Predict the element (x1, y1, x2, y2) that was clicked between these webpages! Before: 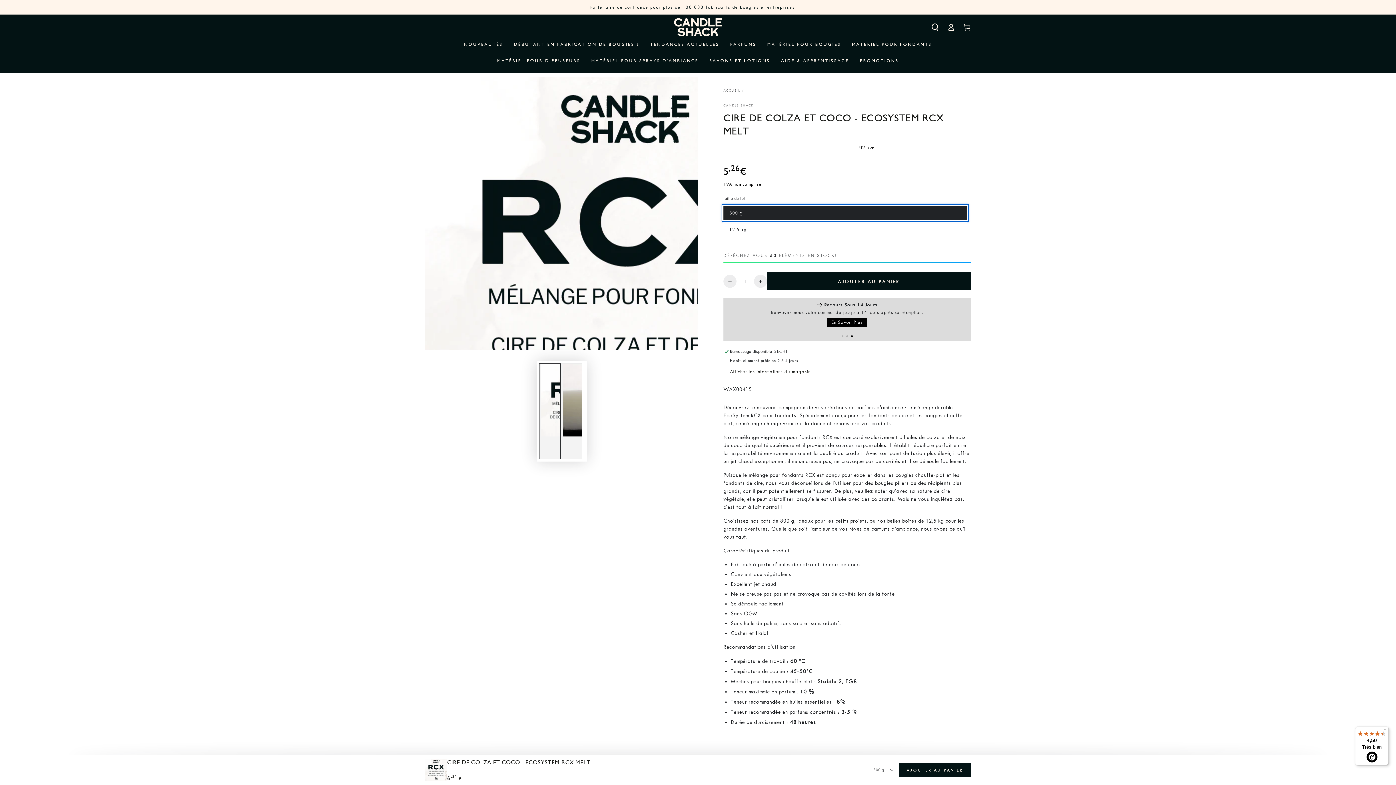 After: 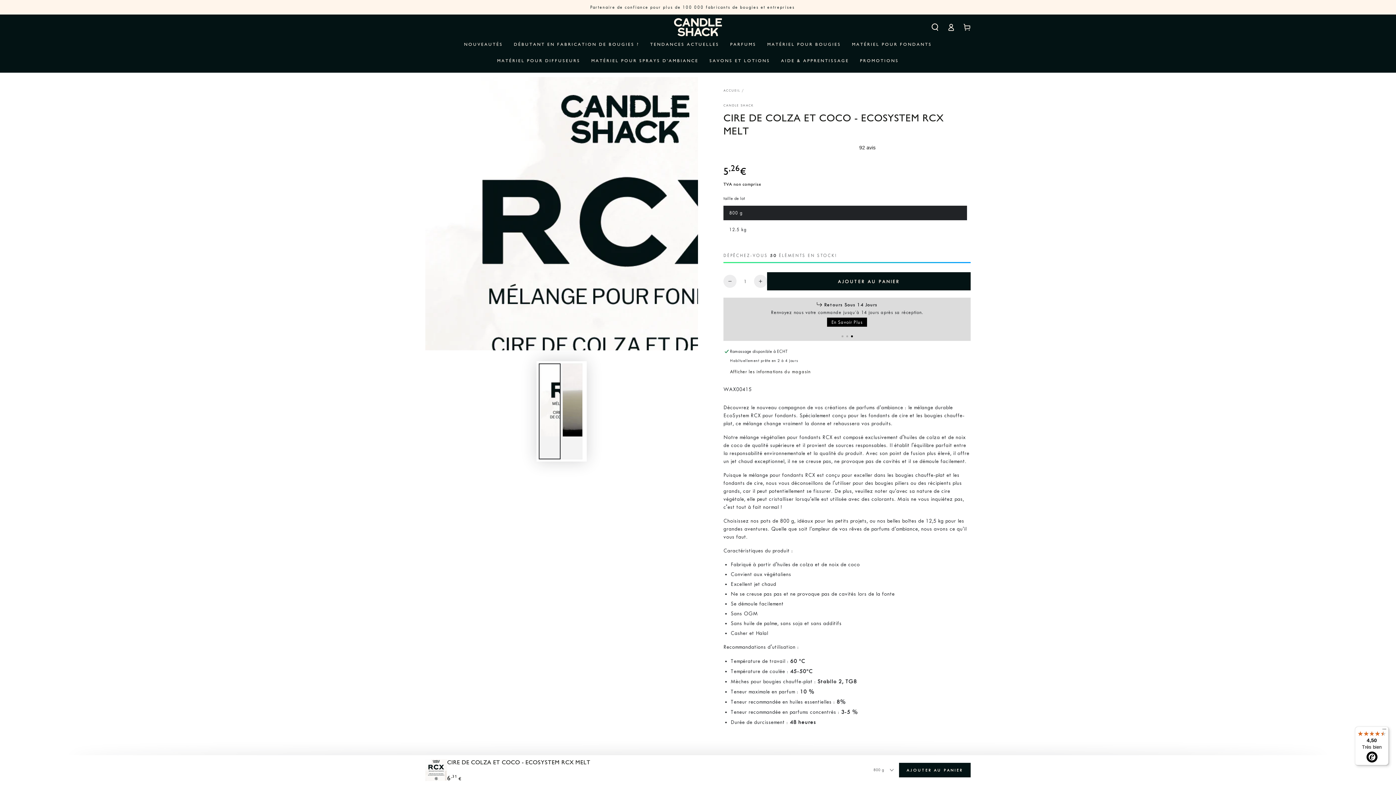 Action: bbox: (538, 363, 560, 459) label: Charger l'image 1 dans la vue galerie